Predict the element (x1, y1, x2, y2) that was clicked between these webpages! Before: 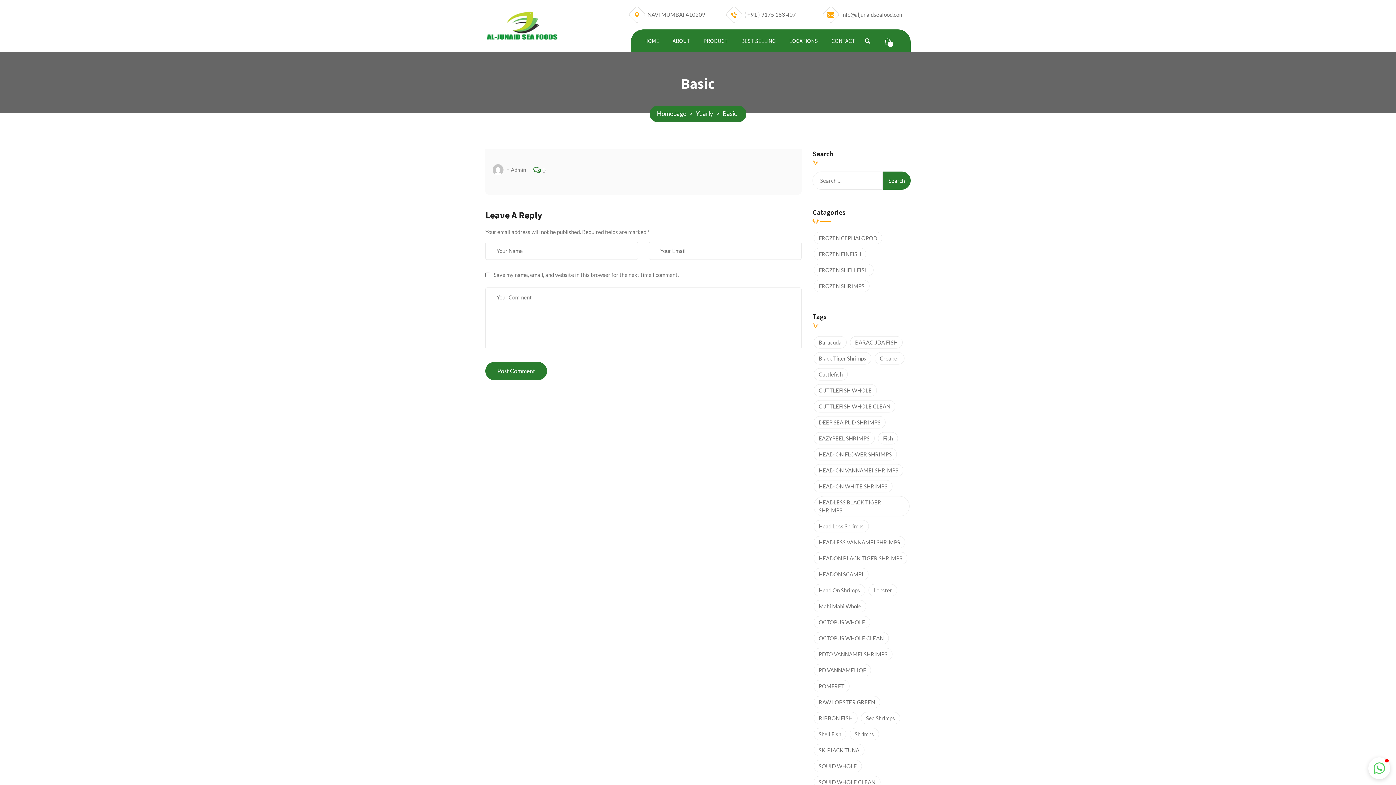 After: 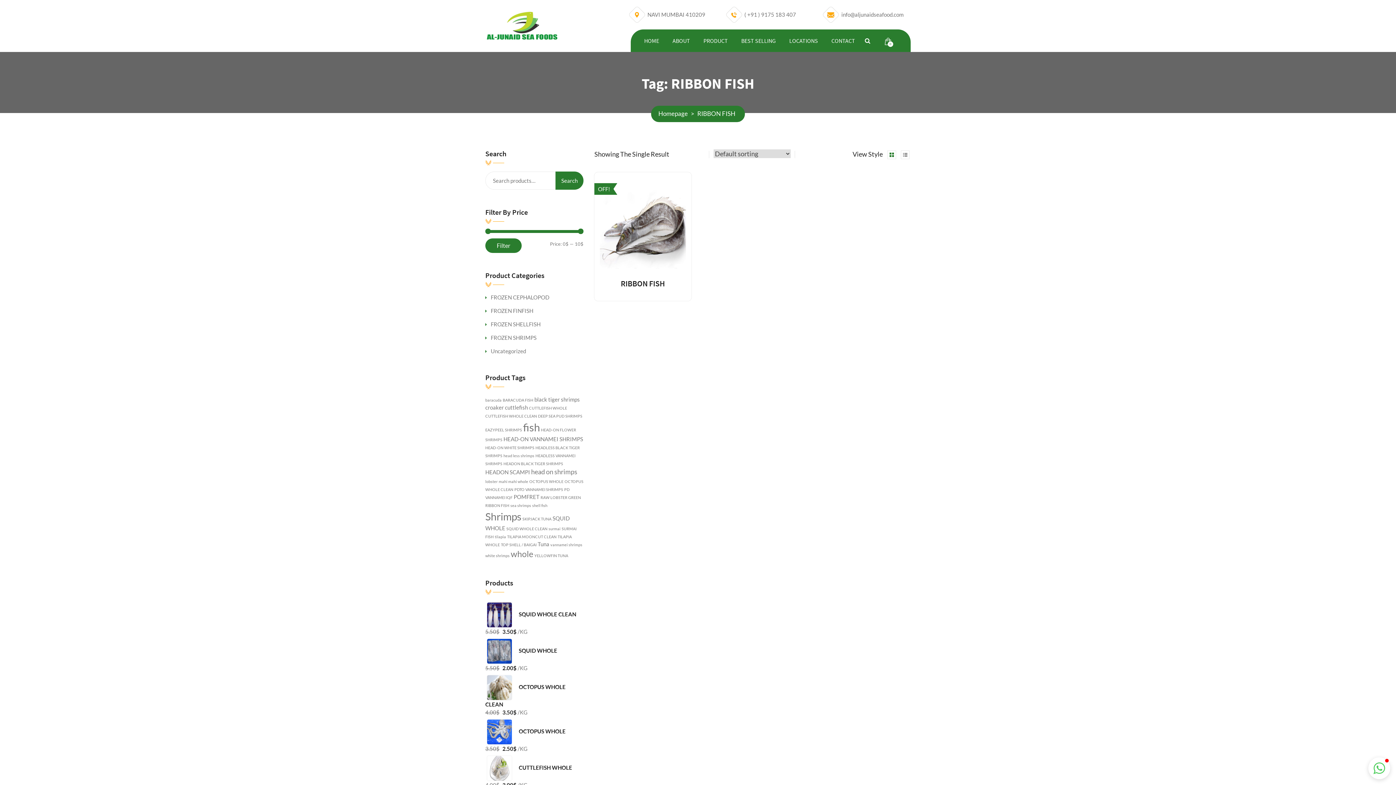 Action: bbox: (813, 712, 857, 724) label: RIBBON FISH (1 item)